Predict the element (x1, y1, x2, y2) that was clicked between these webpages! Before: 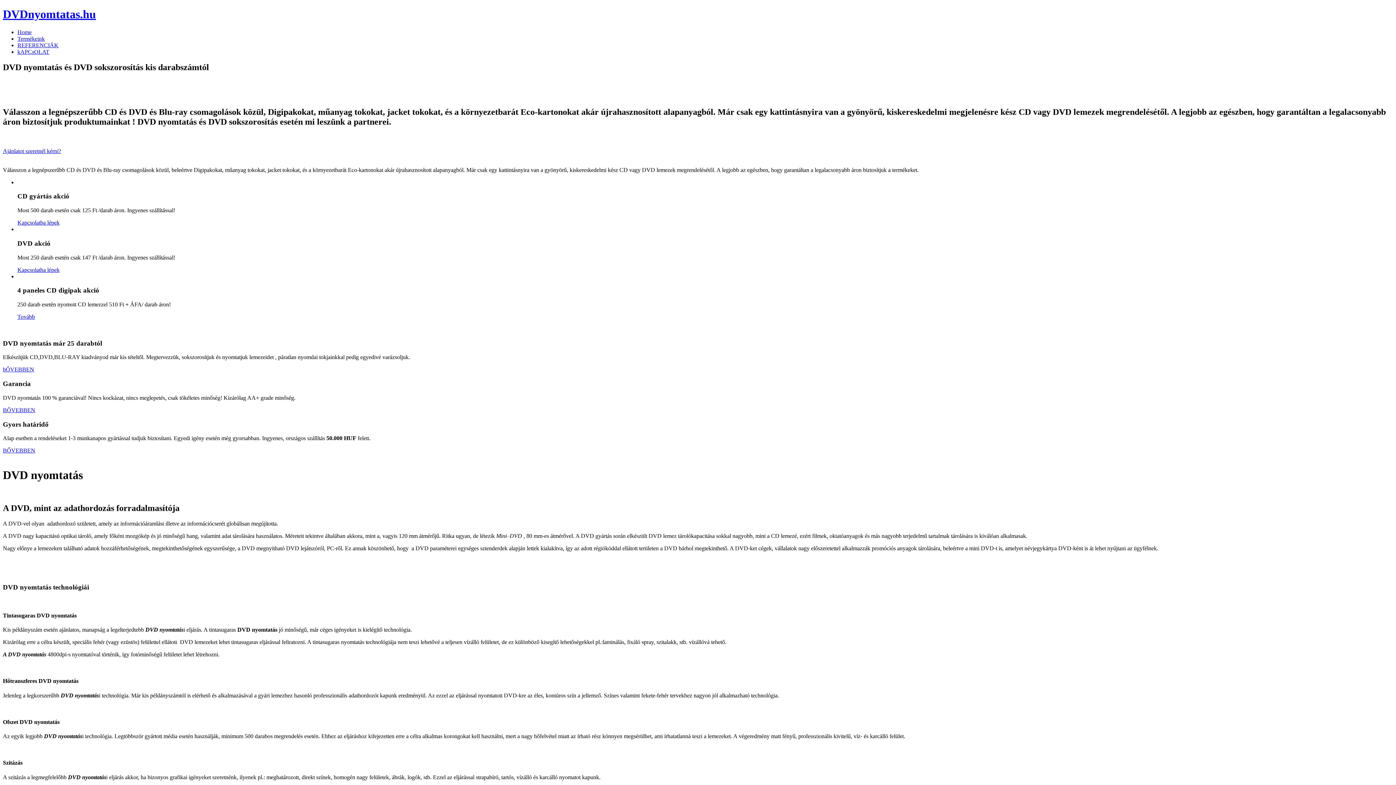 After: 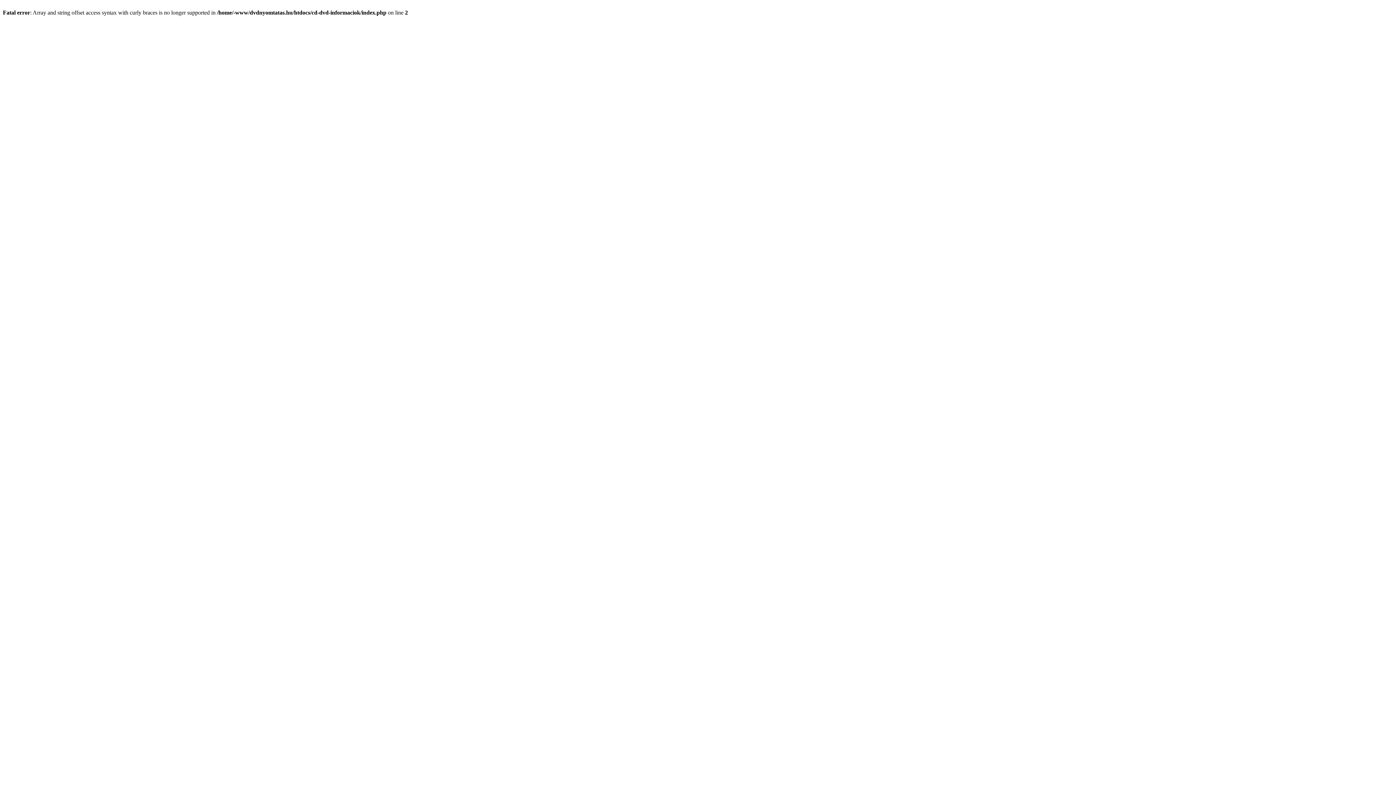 Action: label: BŐVEBBEN bbox: (2, 447, 35, 453)